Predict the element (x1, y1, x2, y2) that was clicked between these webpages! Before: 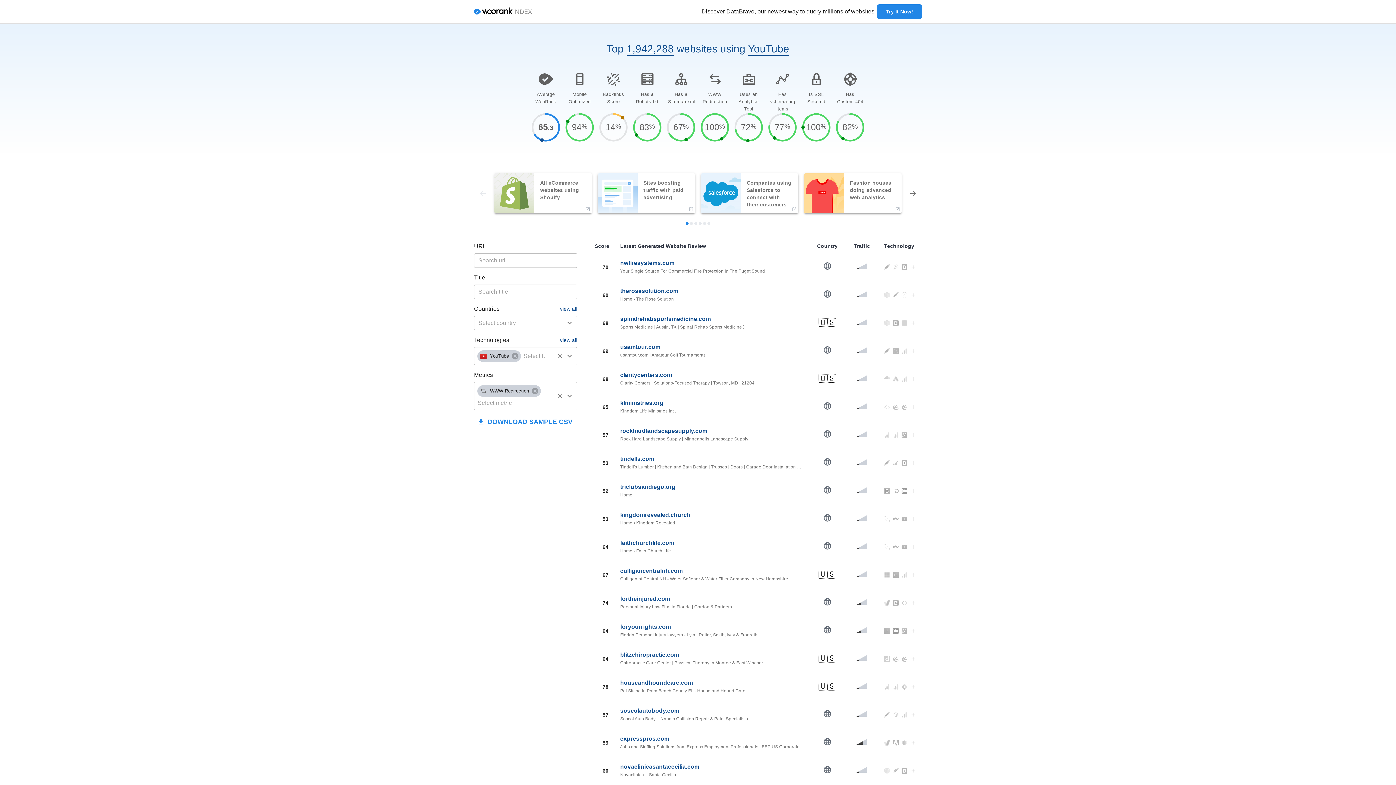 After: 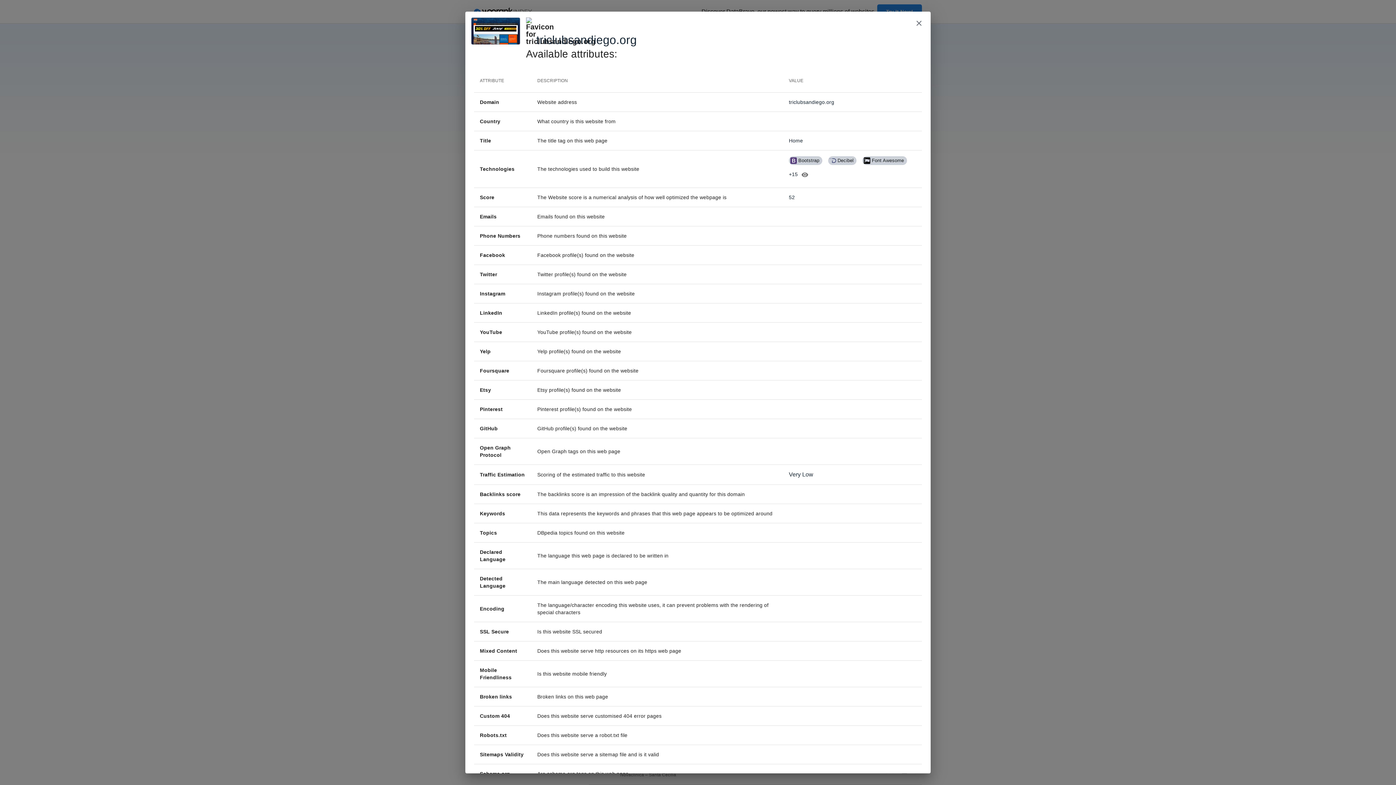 Action: label: triclubsandiego.org bbox: (620, 483, 675, 490)